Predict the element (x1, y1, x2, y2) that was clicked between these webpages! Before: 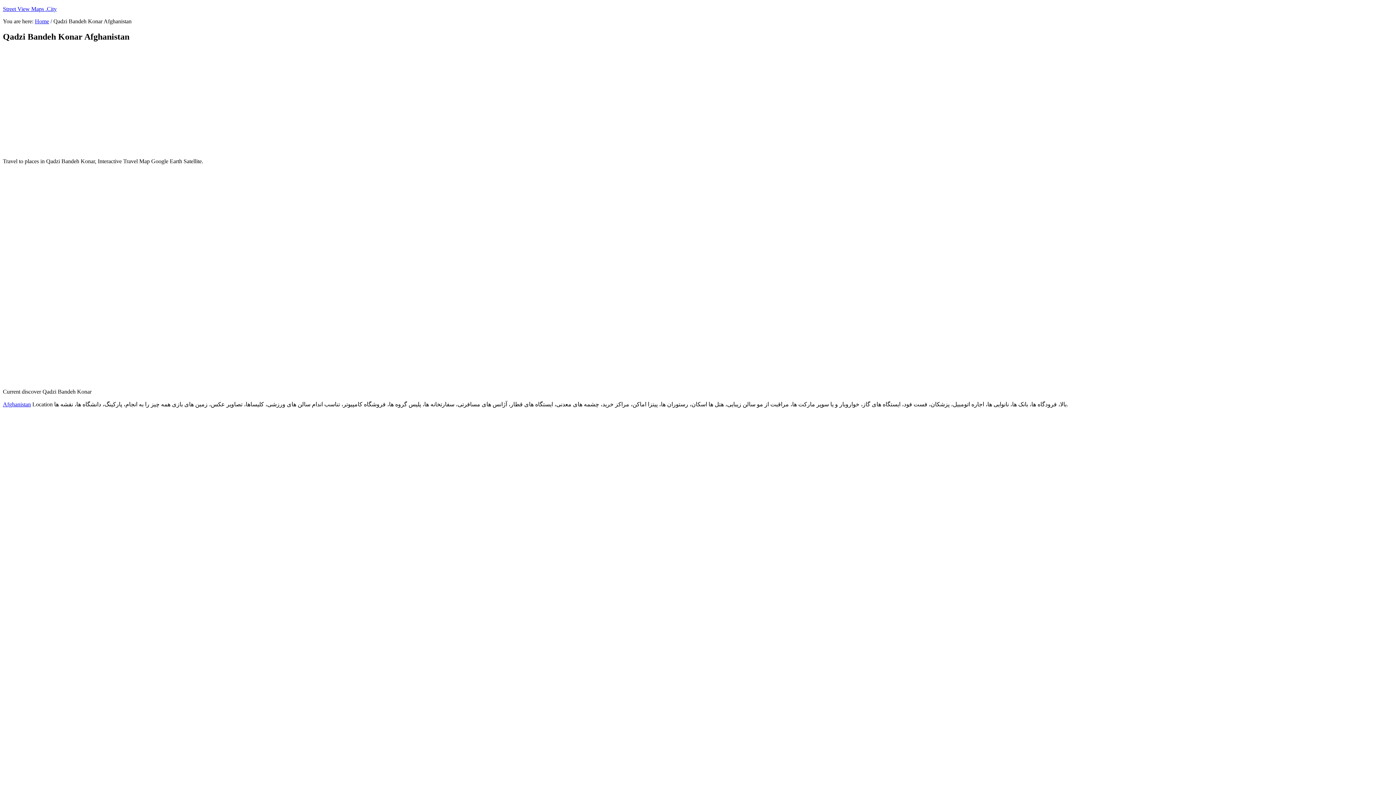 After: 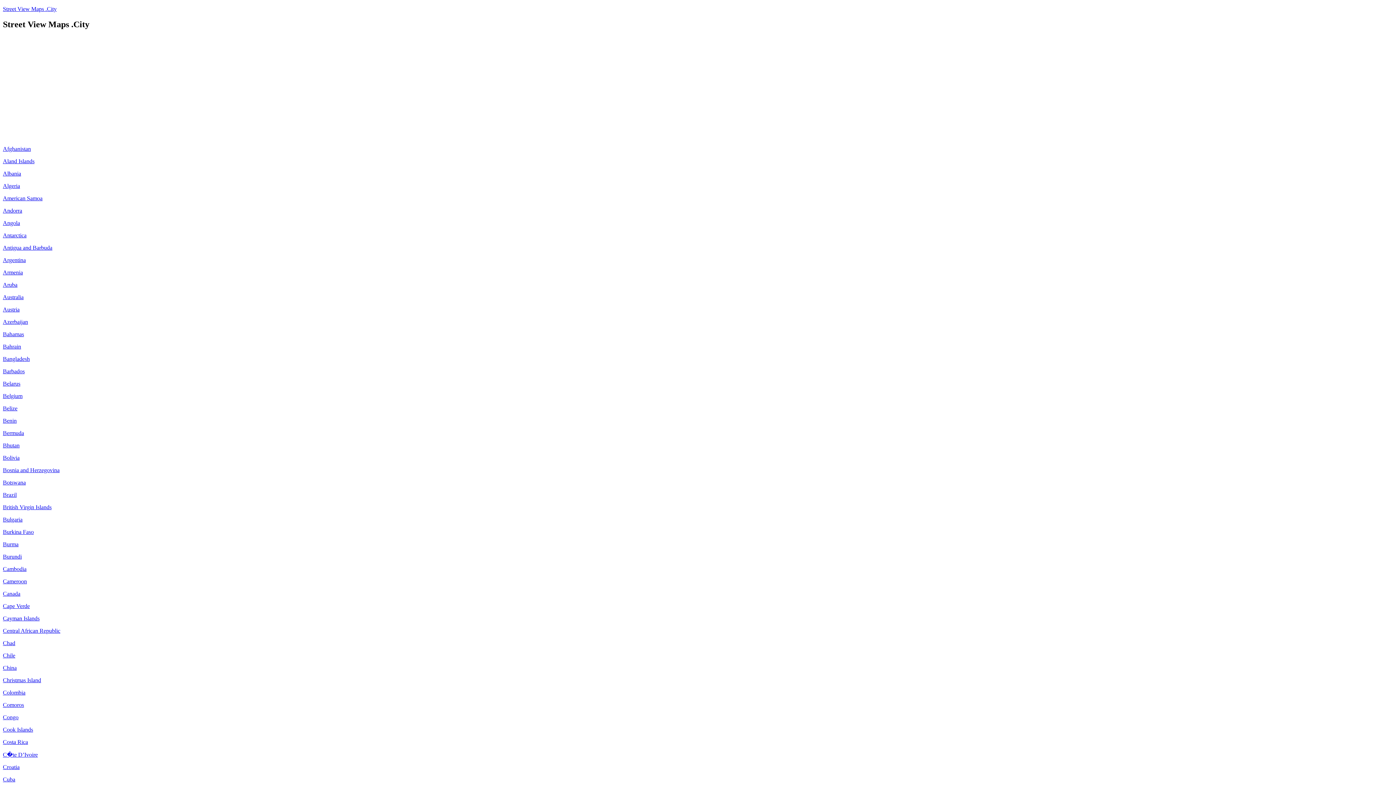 Action: label: Home bbox: (34, 18, 49, 24)